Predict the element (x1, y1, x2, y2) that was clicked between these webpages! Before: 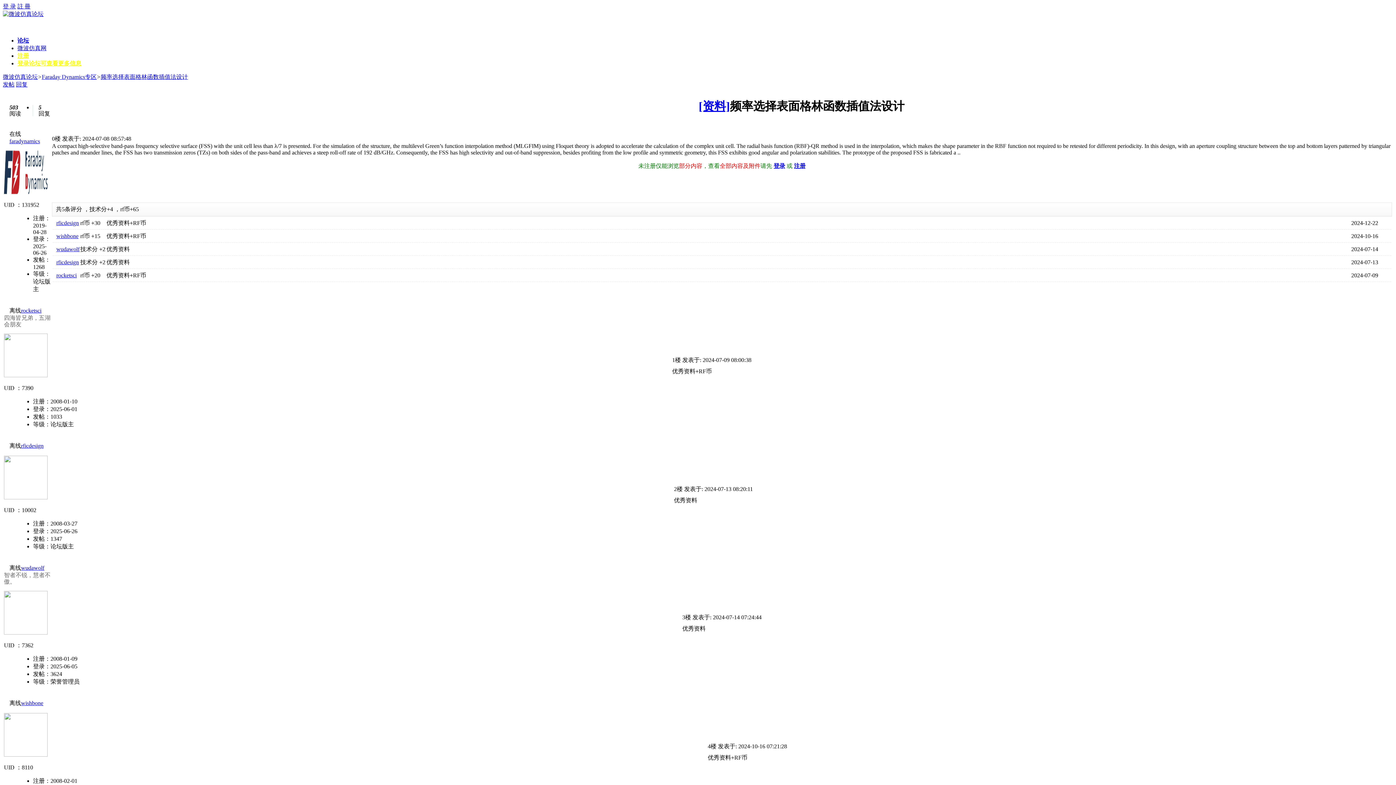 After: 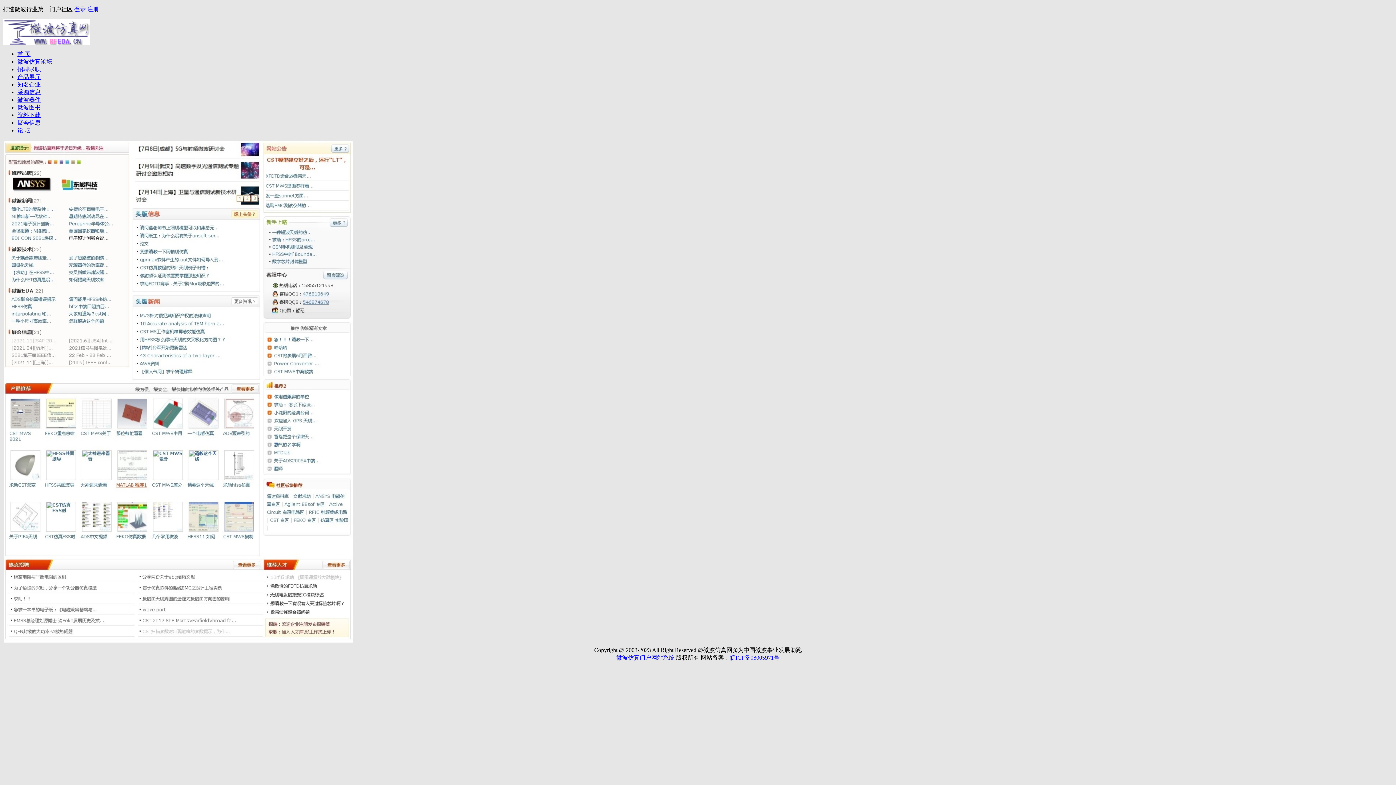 Action: bbox: (17, 45, 46, 51) label: 微波仿真网